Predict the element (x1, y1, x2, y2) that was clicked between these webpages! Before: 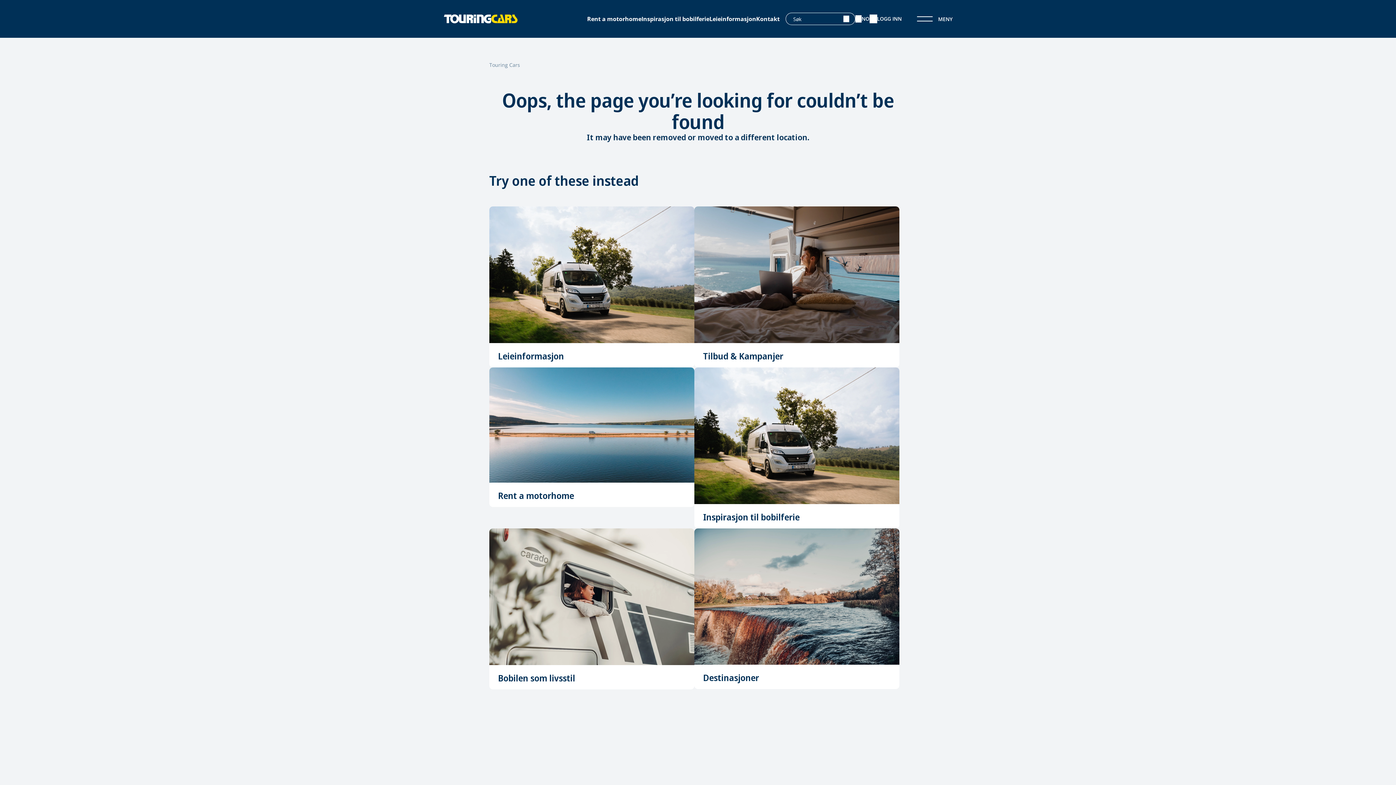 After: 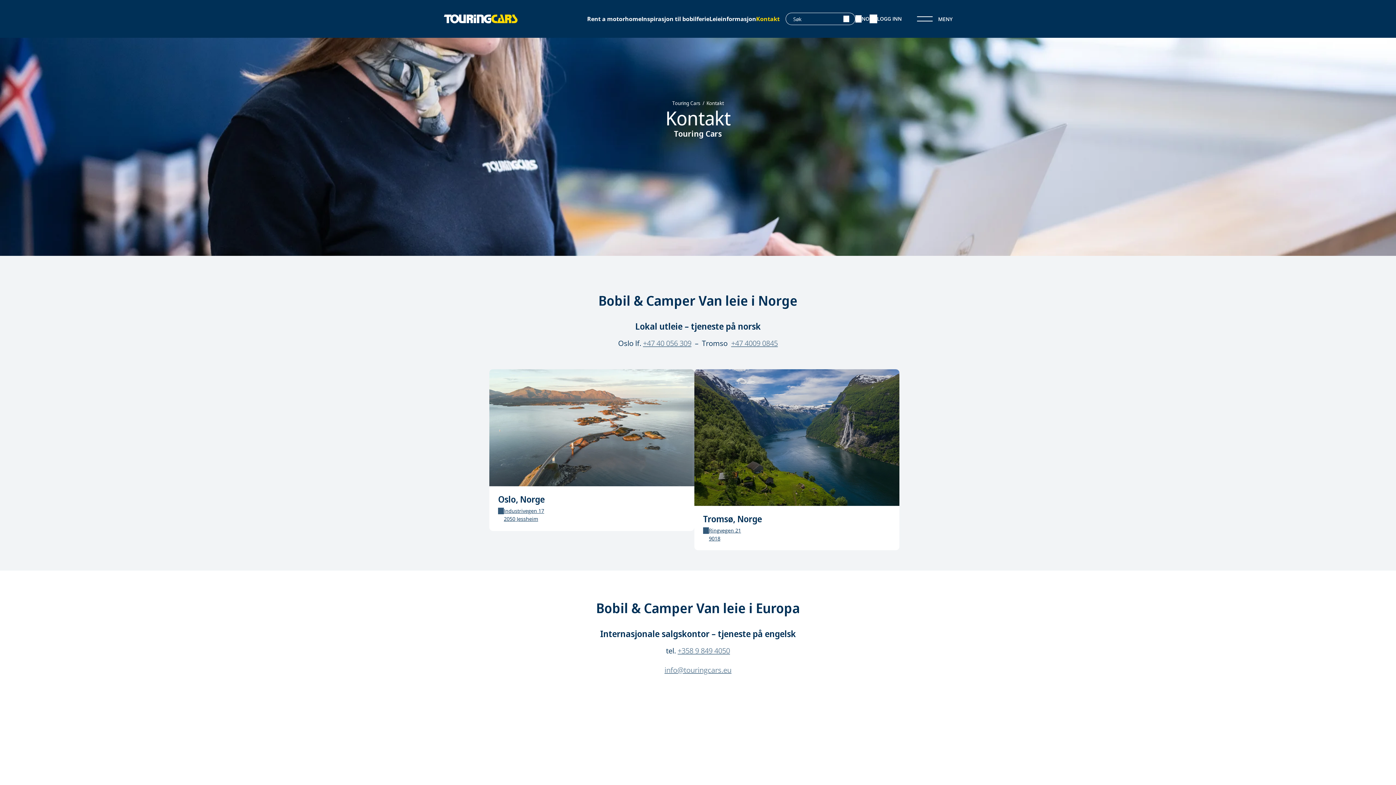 Action: label: Kontakt bbox: (756, 15, 779, 22)